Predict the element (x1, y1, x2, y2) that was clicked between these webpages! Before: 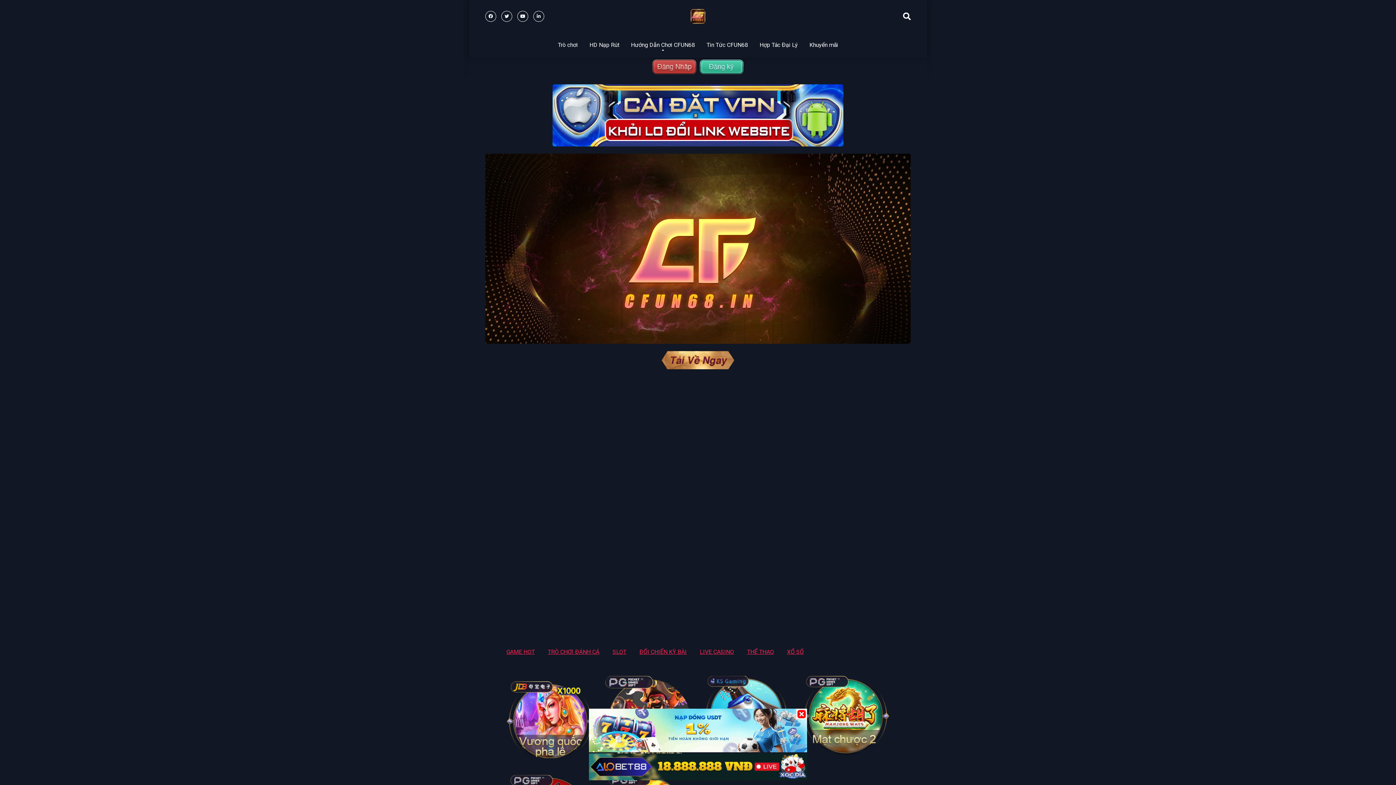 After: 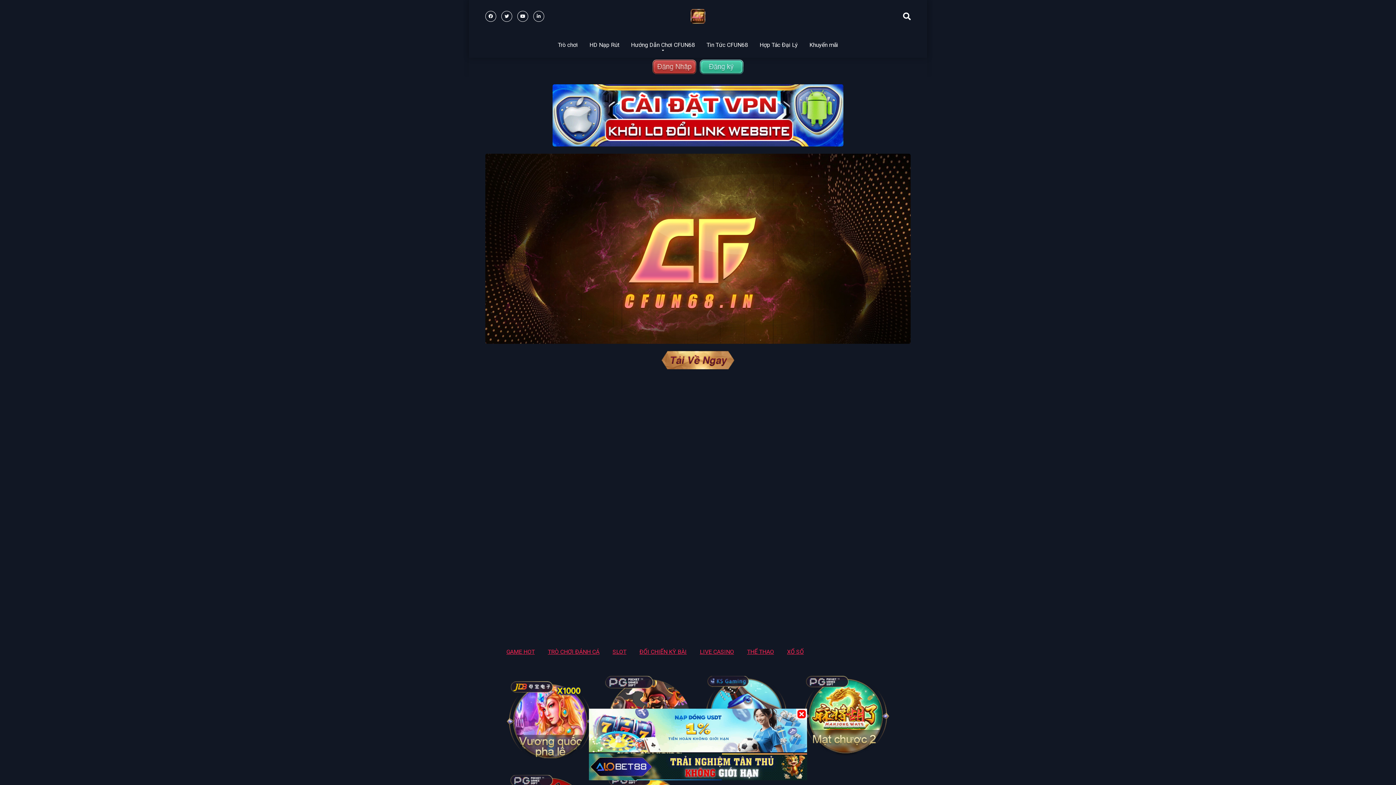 Action: bbox: (690, 9, 705, 23)